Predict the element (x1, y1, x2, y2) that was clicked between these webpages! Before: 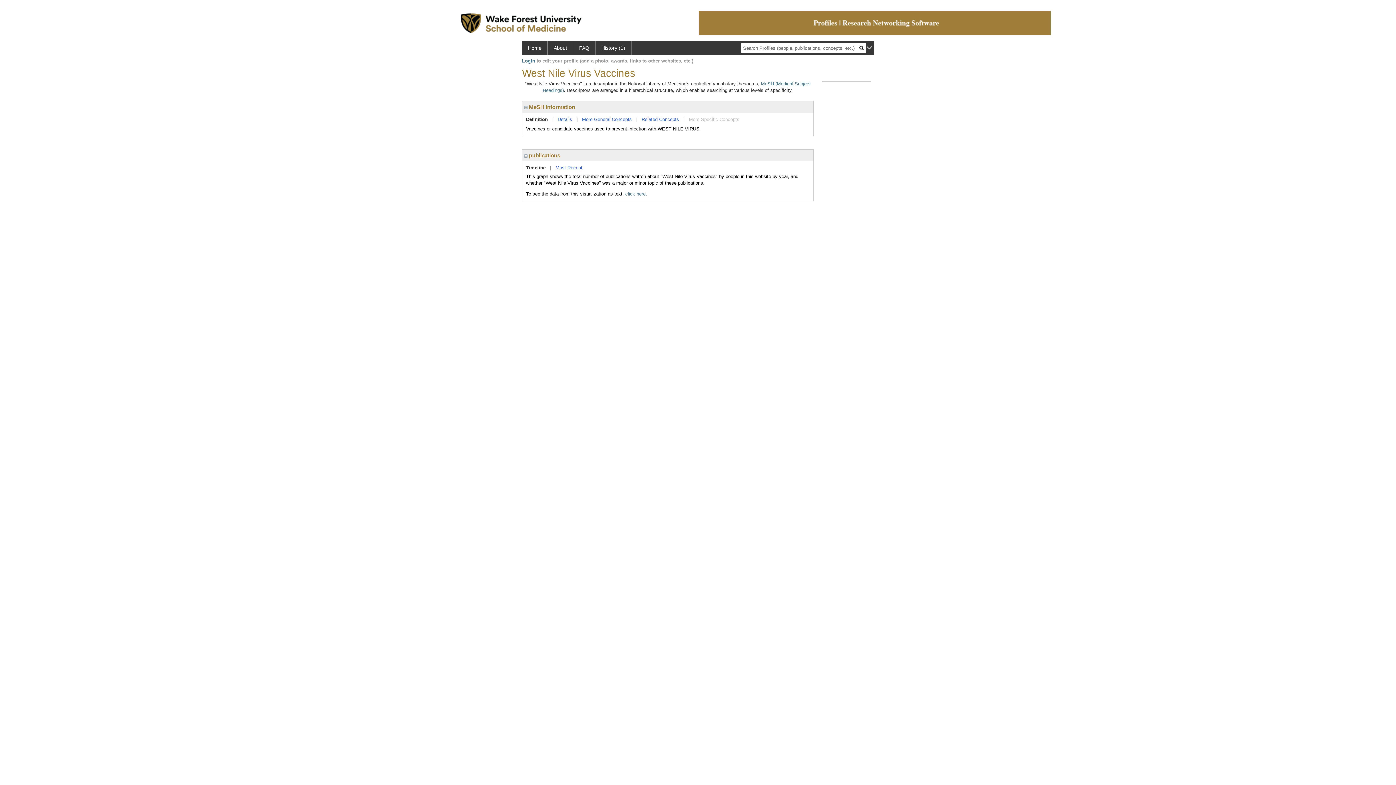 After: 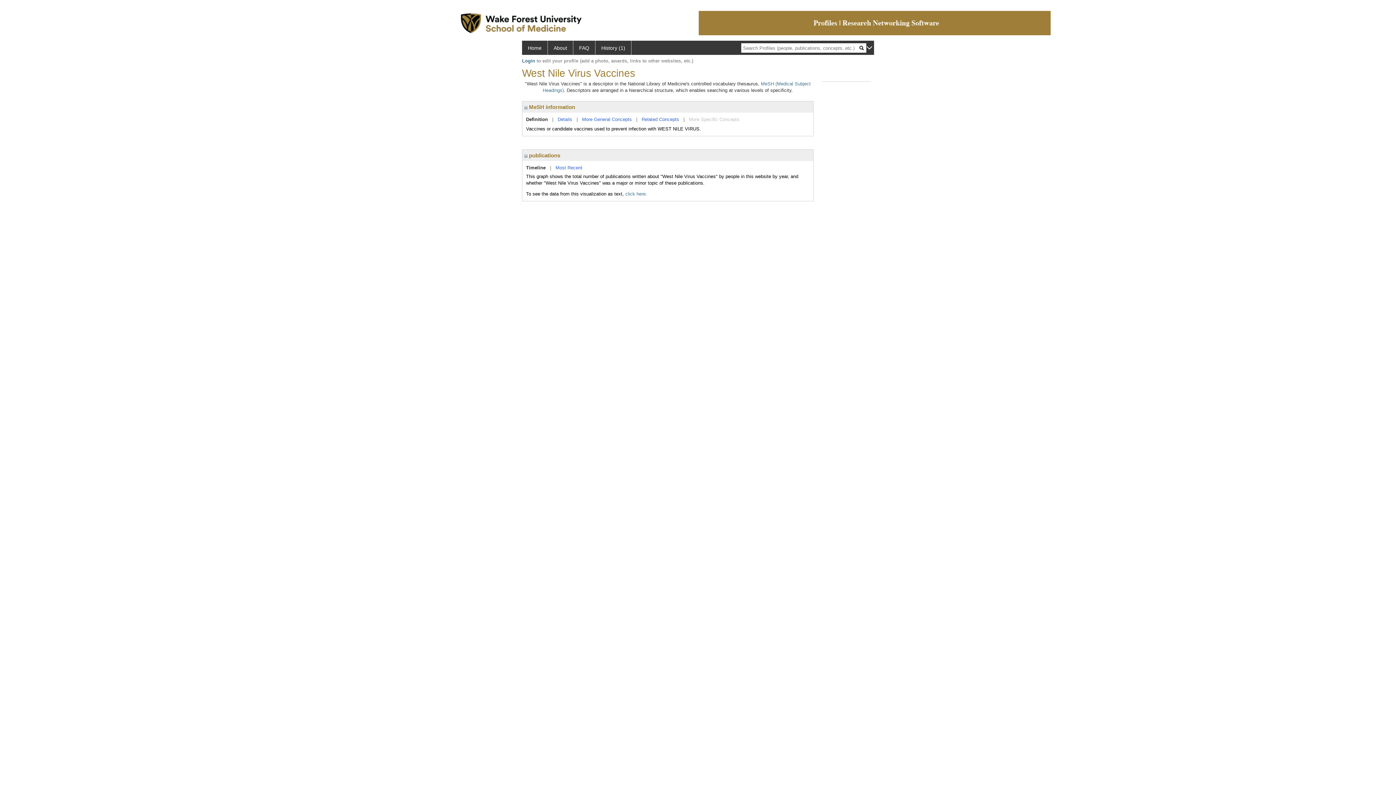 Action: label: More Specific Concepts bbox: (689, 116, 739, 122)